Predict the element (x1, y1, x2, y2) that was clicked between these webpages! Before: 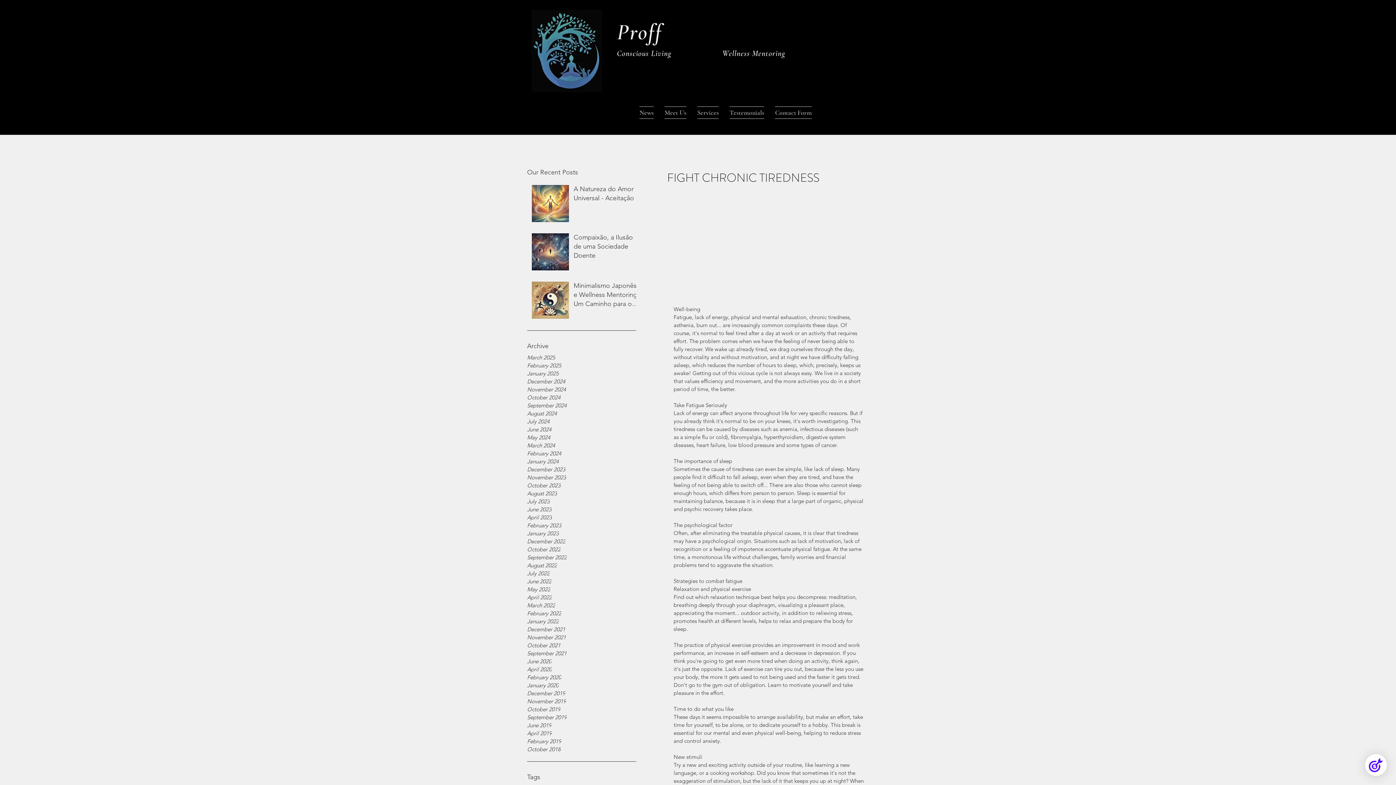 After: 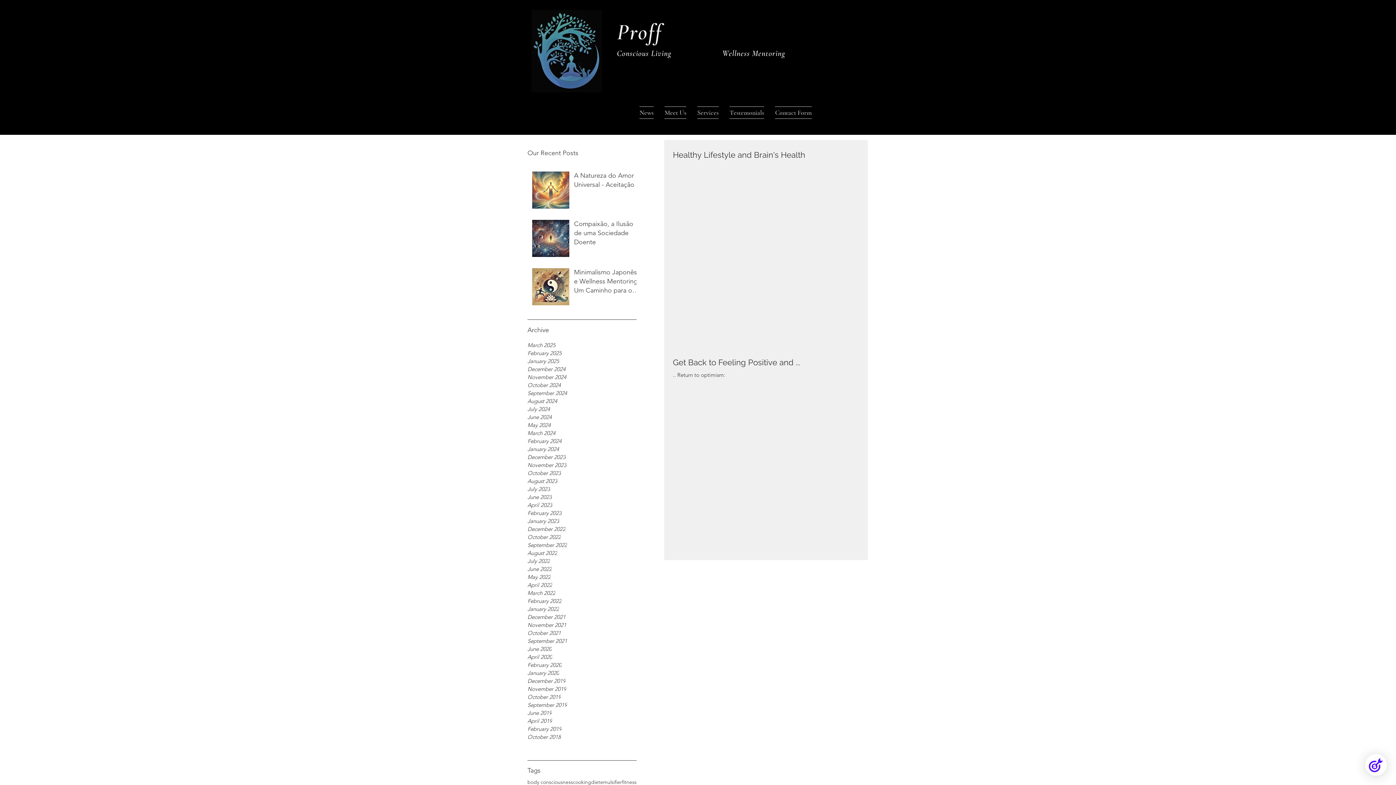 Action: label: December 2019 bbox: (527, 689, 636, 697)